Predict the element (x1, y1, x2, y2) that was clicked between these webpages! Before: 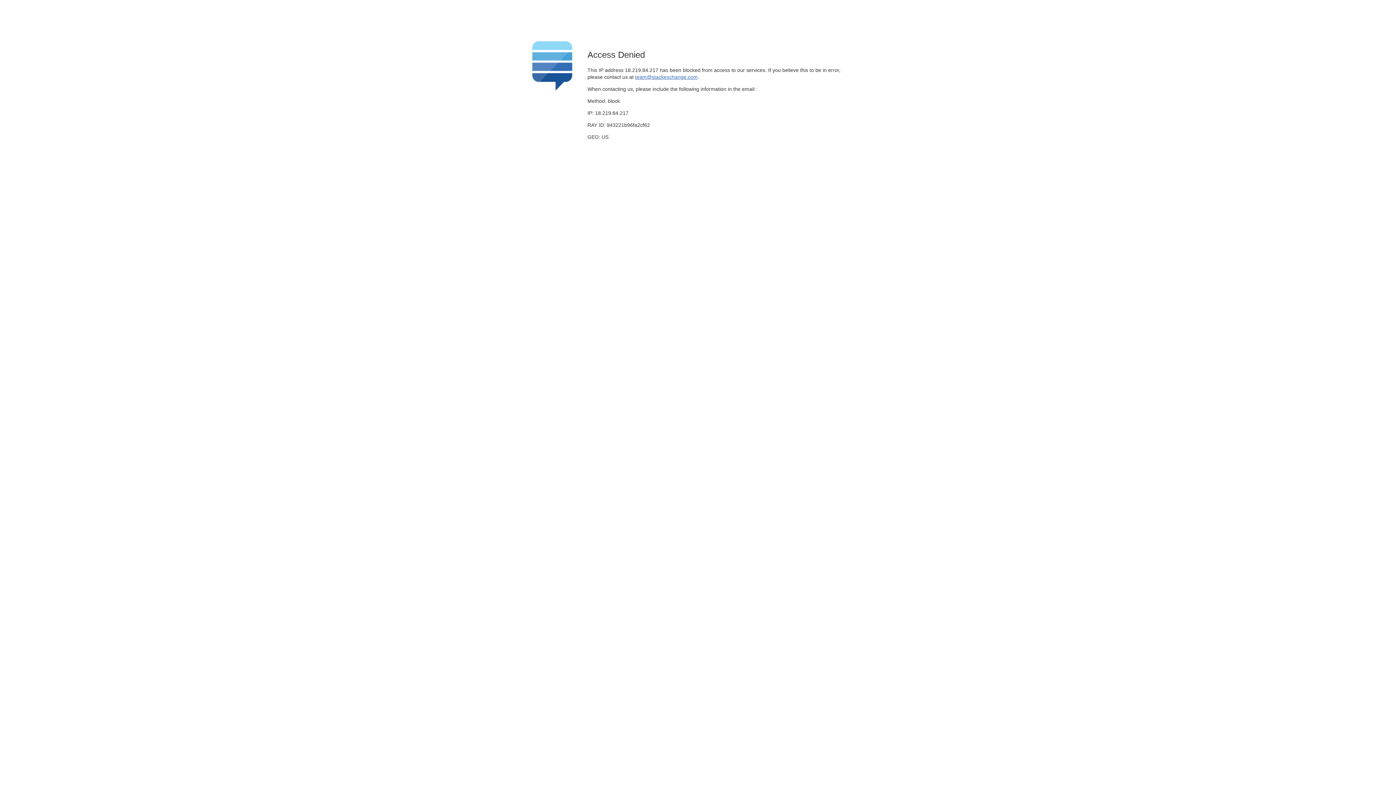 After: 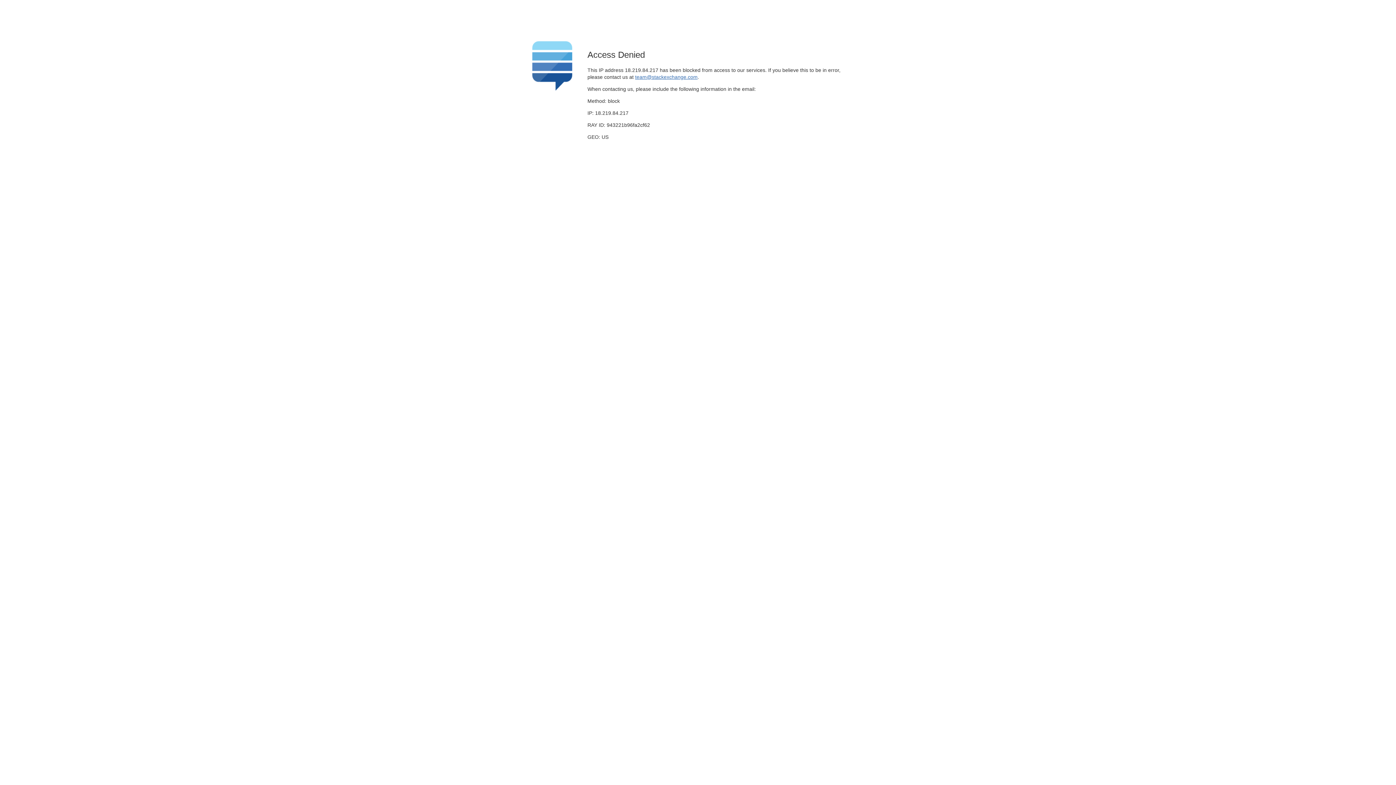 Action: label: team@stackexchange.com bbox: (635, 74, 697, 79)